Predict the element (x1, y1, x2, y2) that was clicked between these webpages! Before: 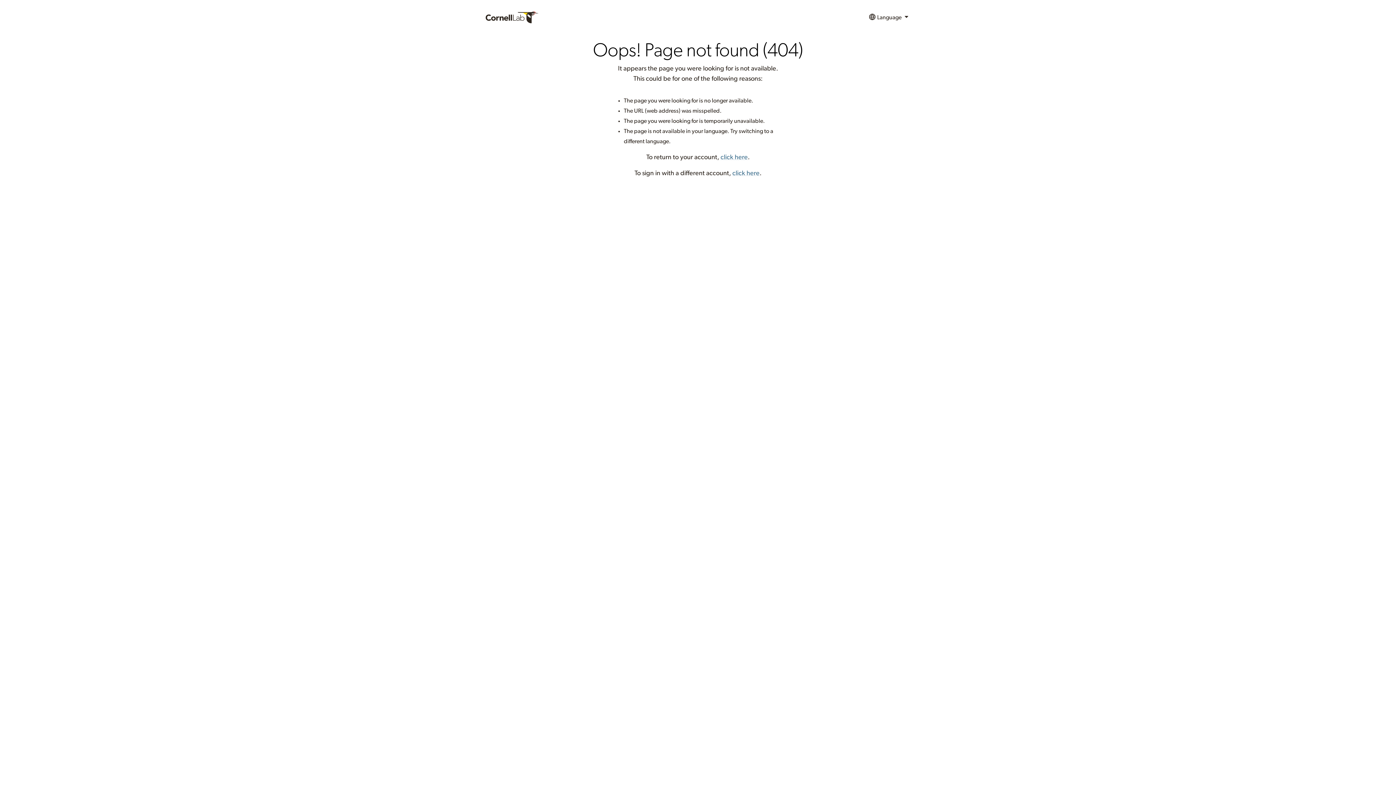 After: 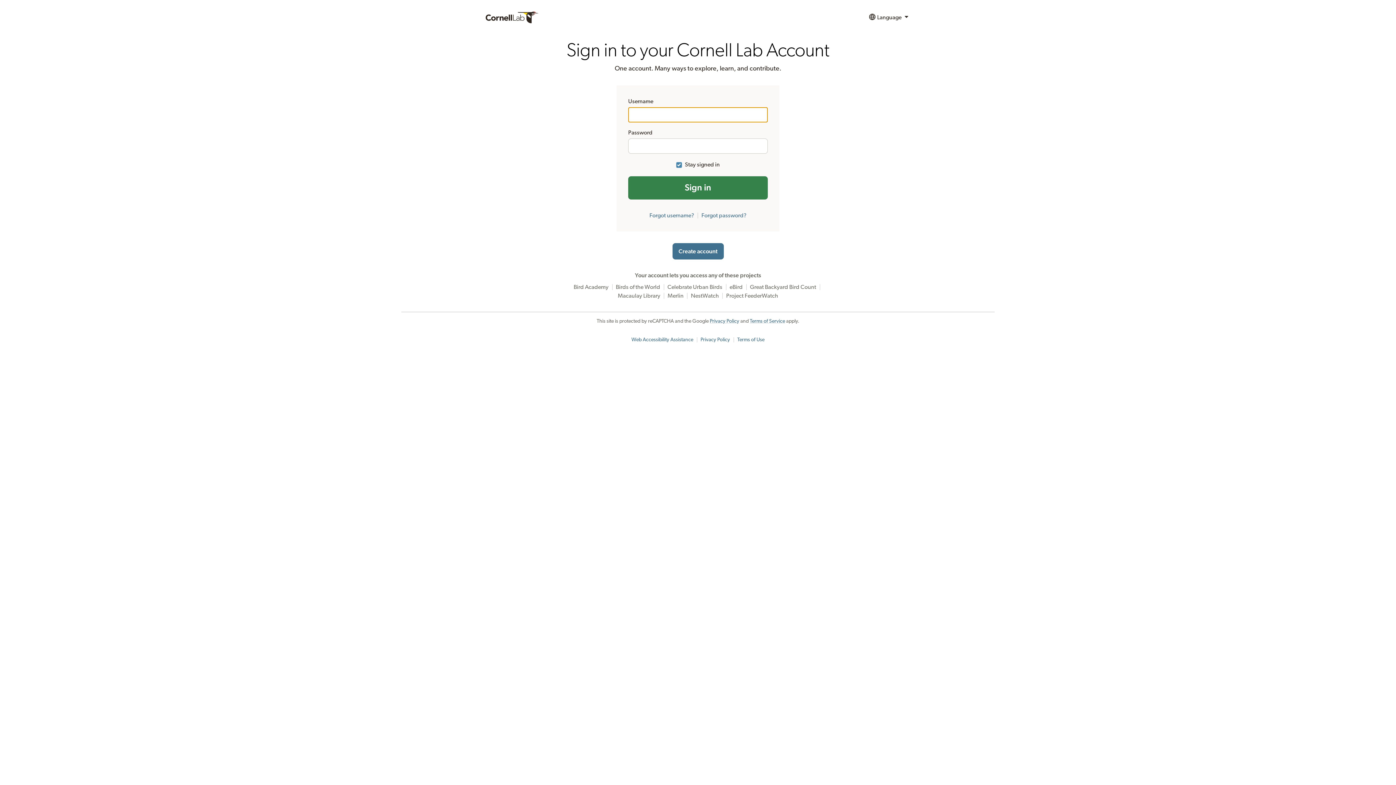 Action: bbox: (720, 154, 748, 160) label: click here